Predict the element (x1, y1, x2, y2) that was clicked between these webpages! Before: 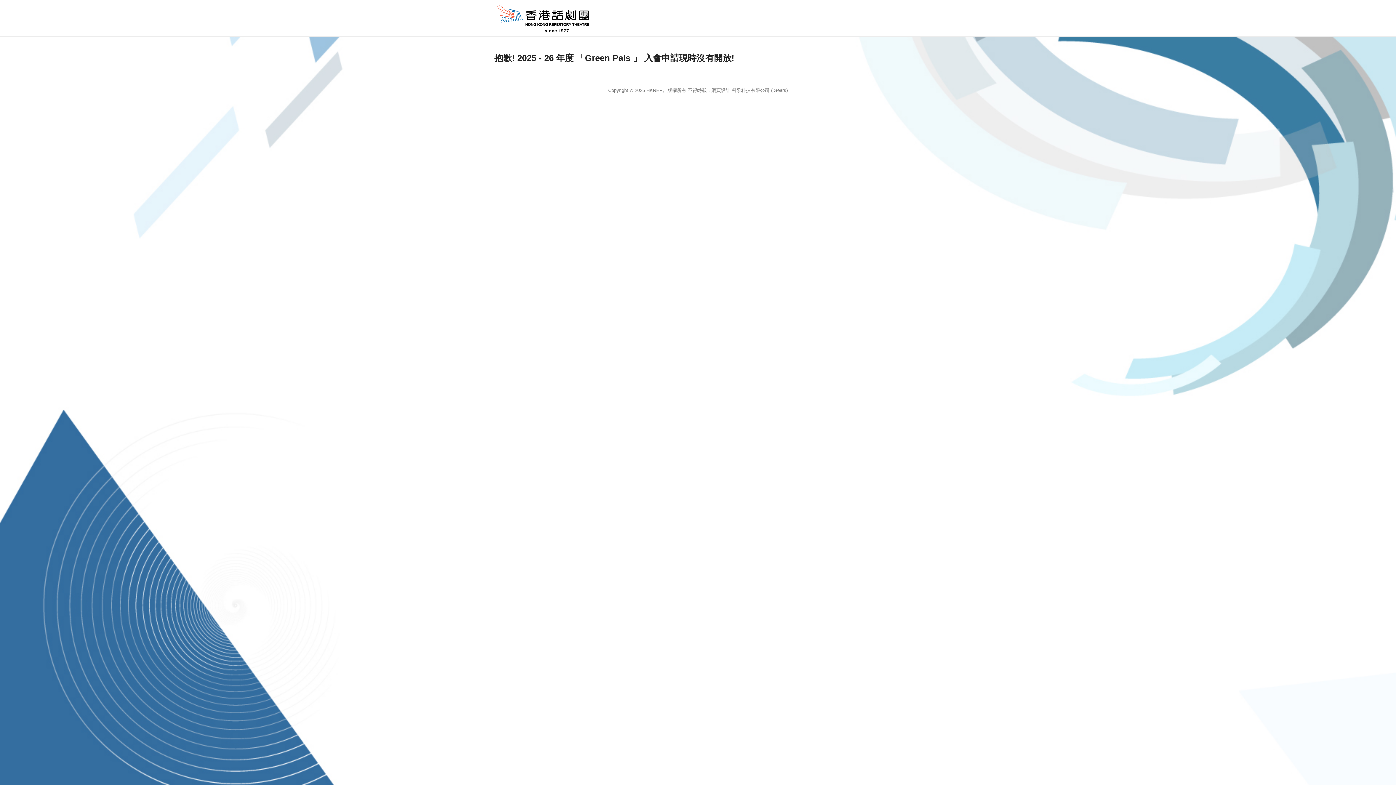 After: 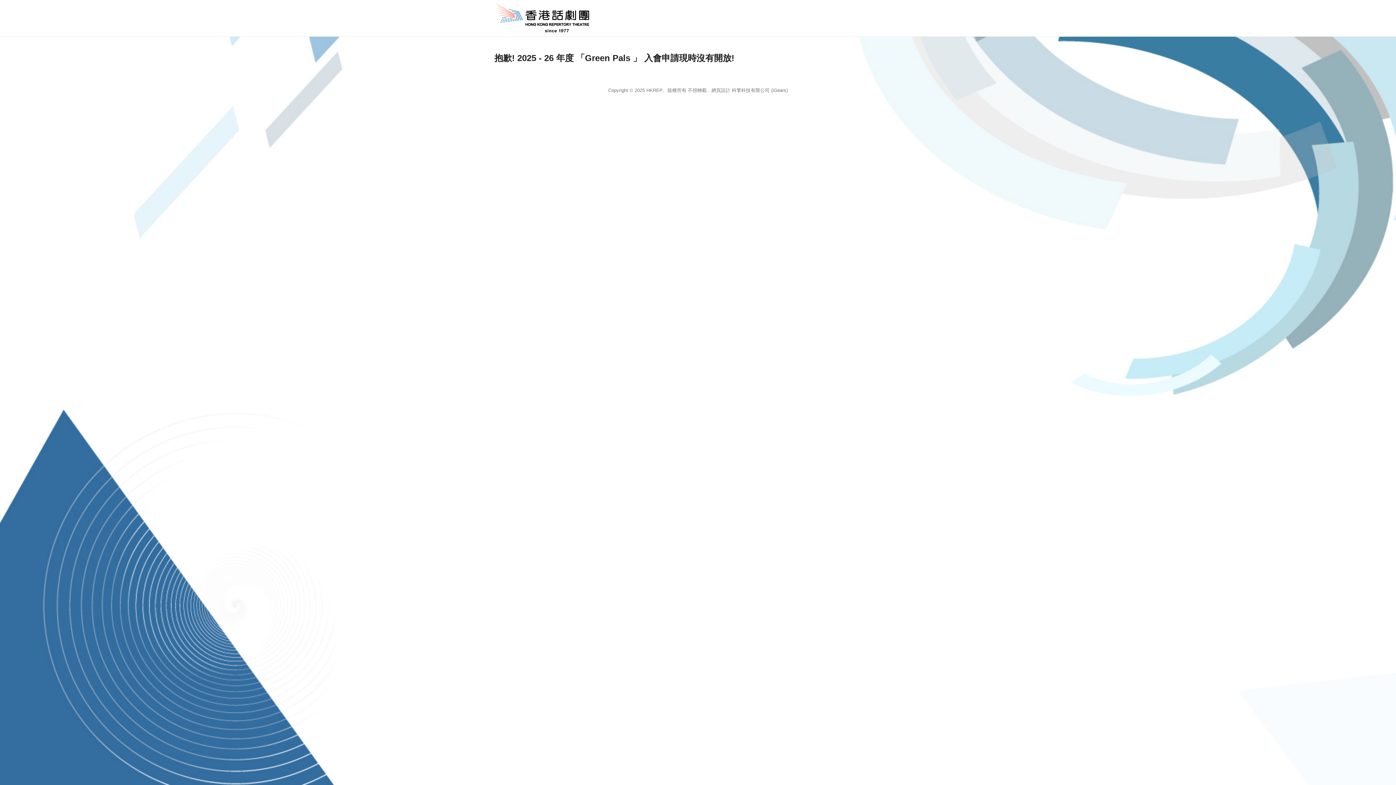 Action: bbox: (496, 14, 590, 20)